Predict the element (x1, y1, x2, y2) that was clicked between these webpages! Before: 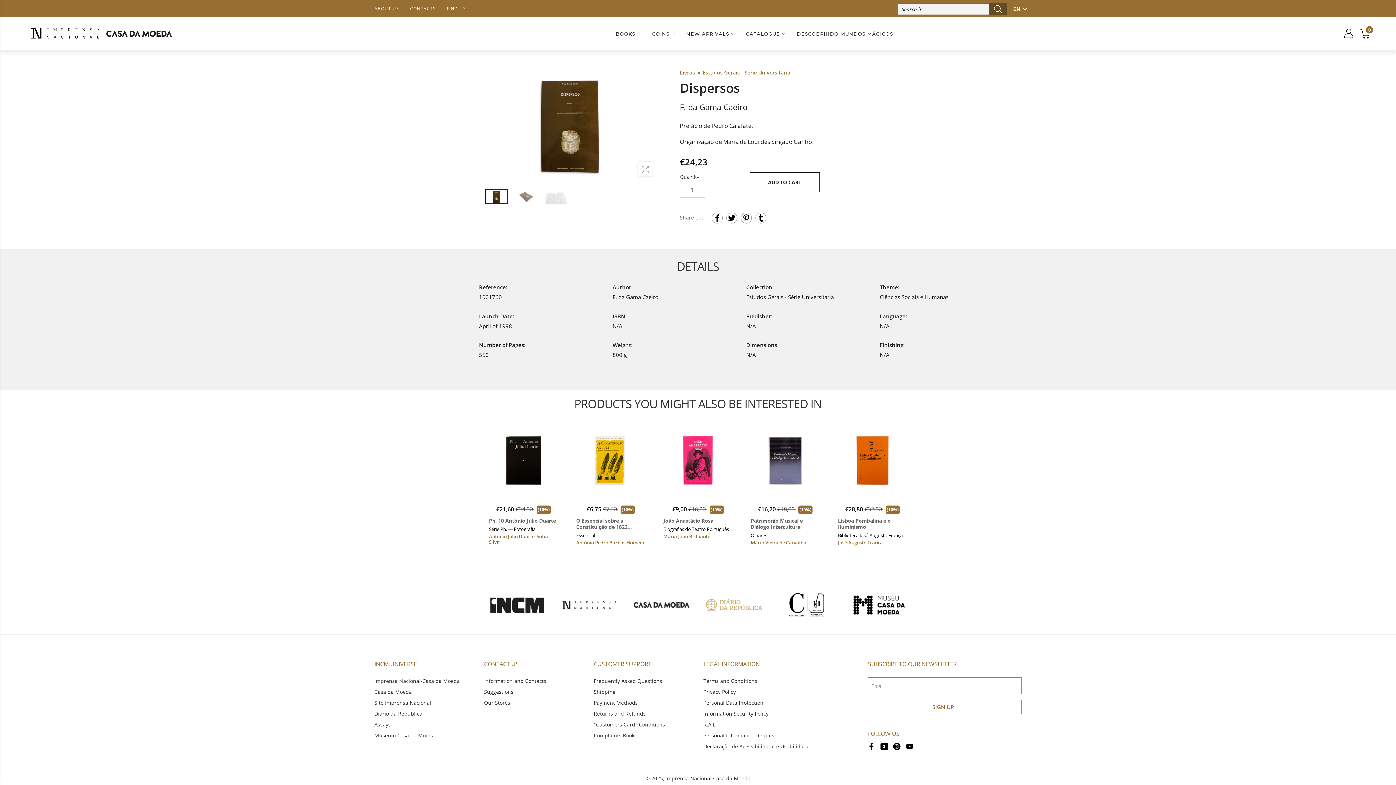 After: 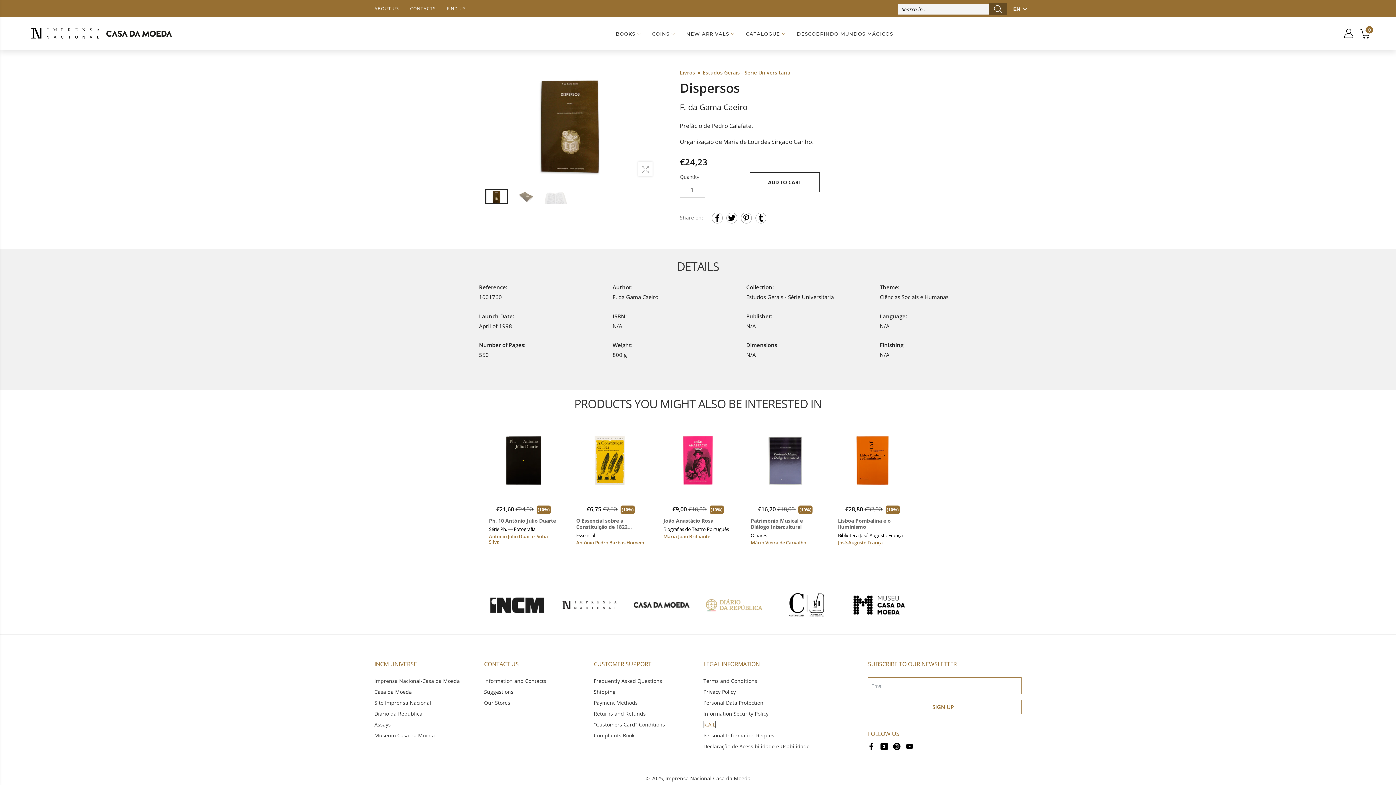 Action: bbox: (703, 721, 715, 728) label: R.A.L